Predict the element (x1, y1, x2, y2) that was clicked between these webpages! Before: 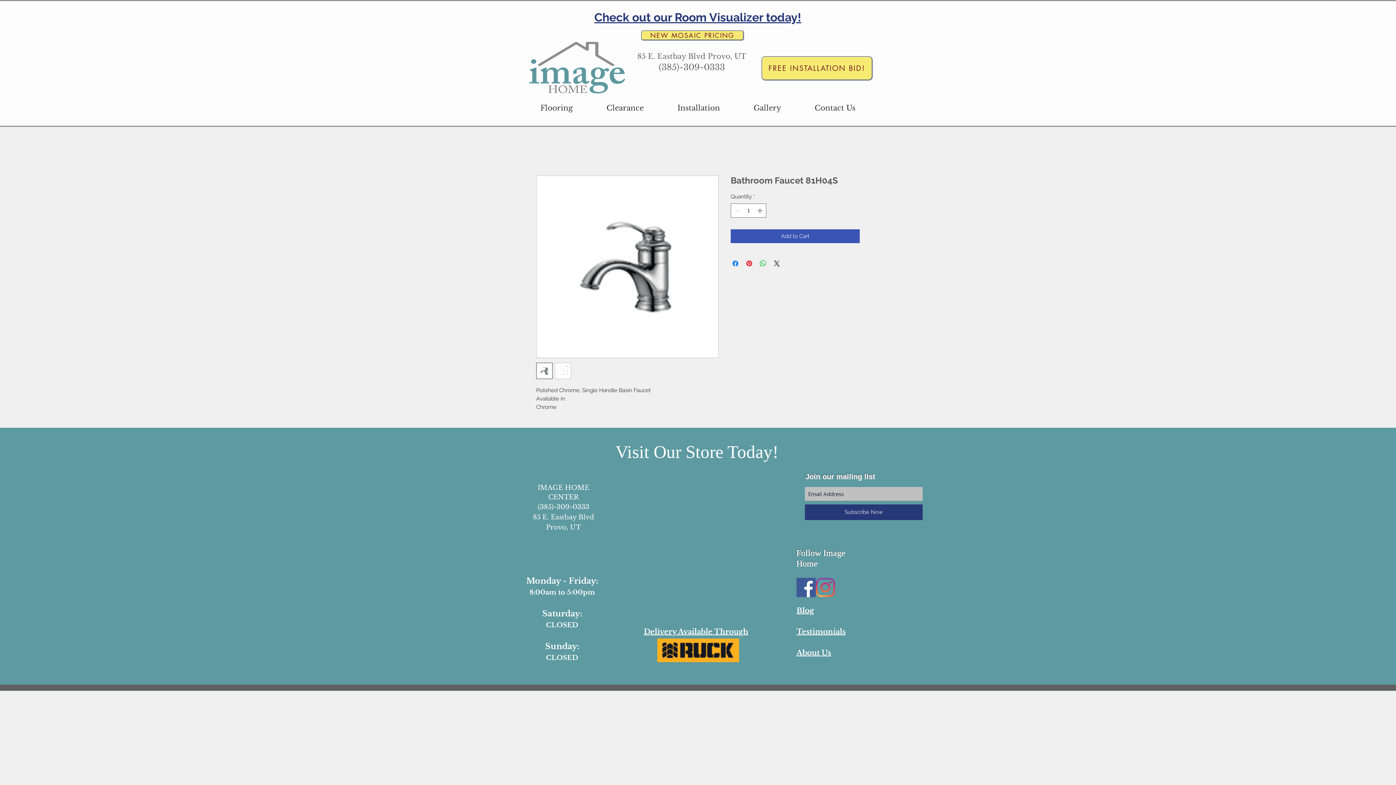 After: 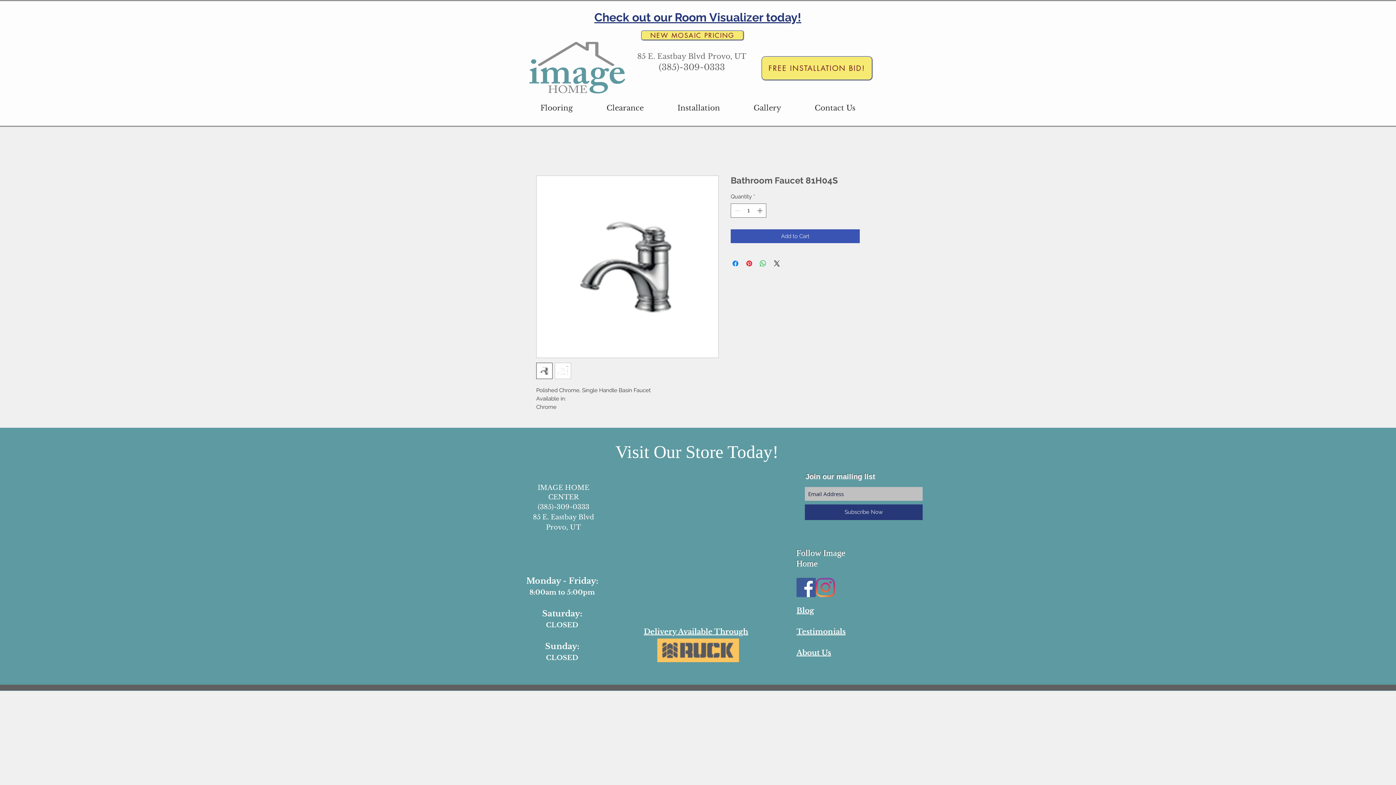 Action: bbox: (657, 638, 739, 662)